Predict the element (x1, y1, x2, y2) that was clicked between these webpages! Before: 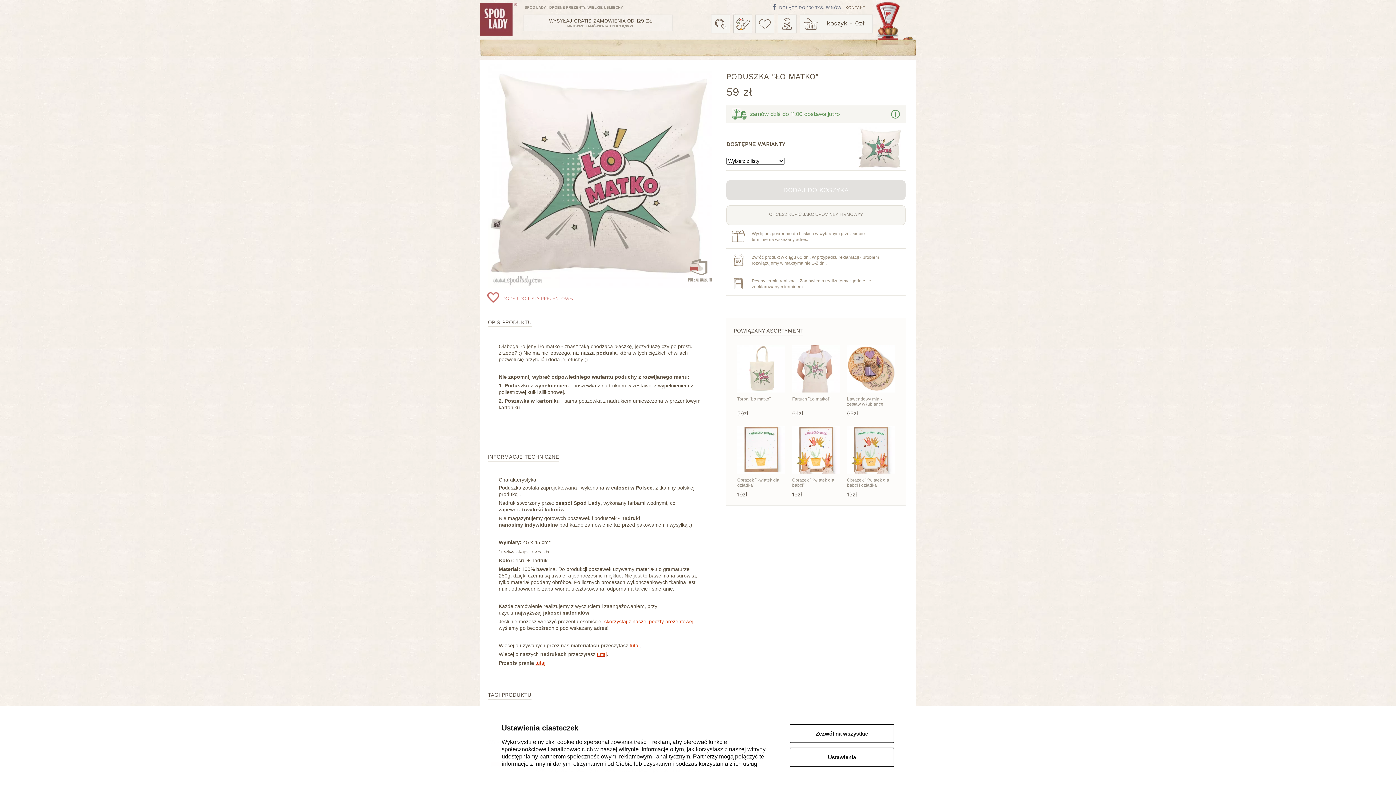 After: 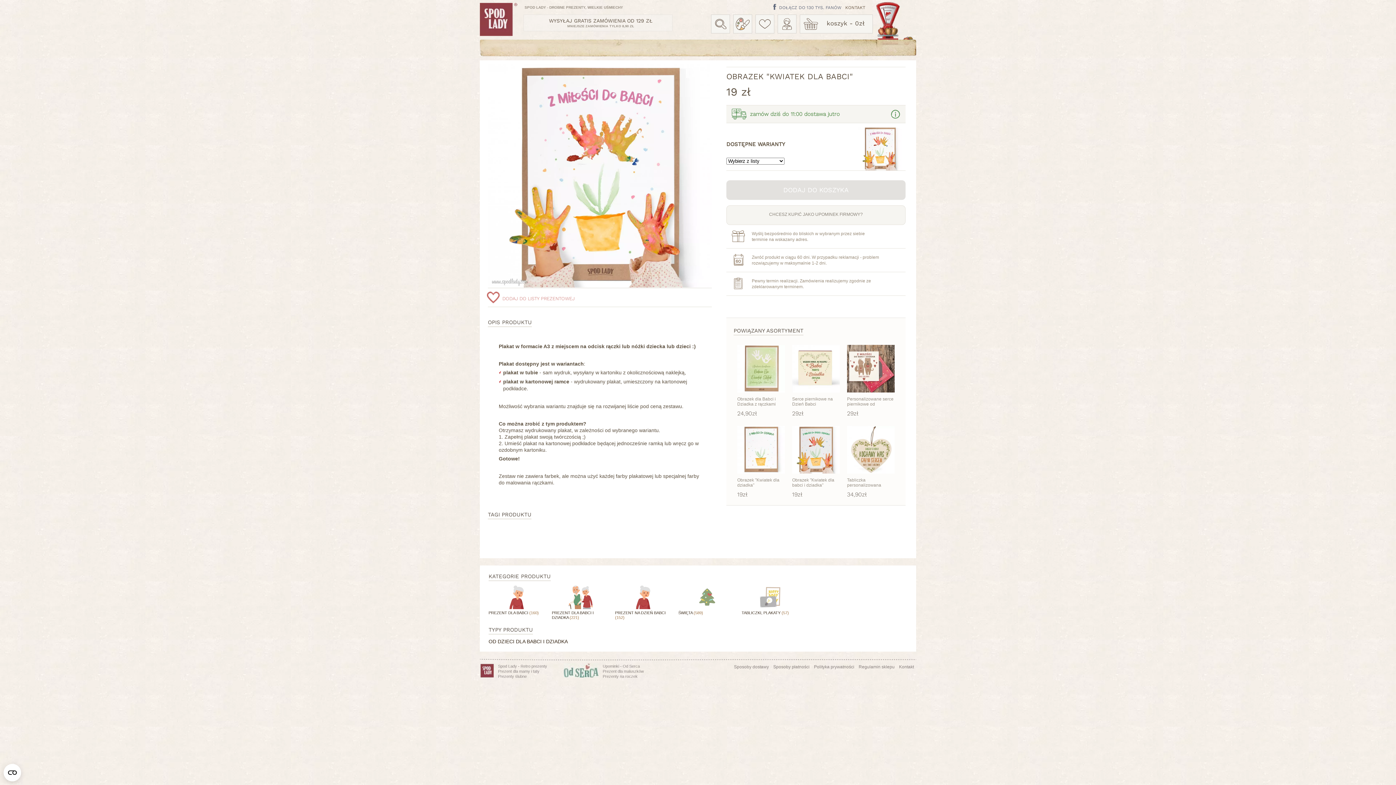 Action: label: Obrazek "Kwiatek dla babci" bbox: (792, 477, 839, 488)